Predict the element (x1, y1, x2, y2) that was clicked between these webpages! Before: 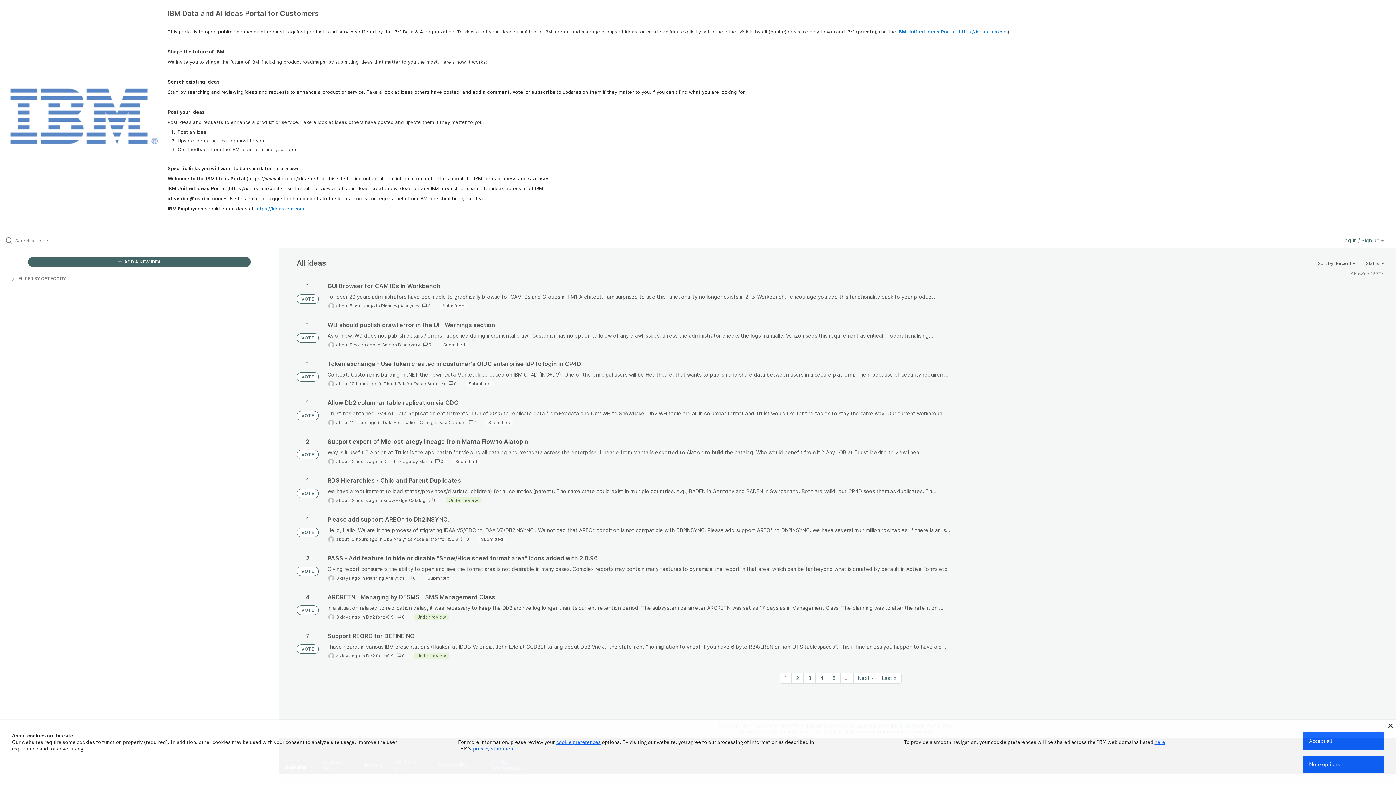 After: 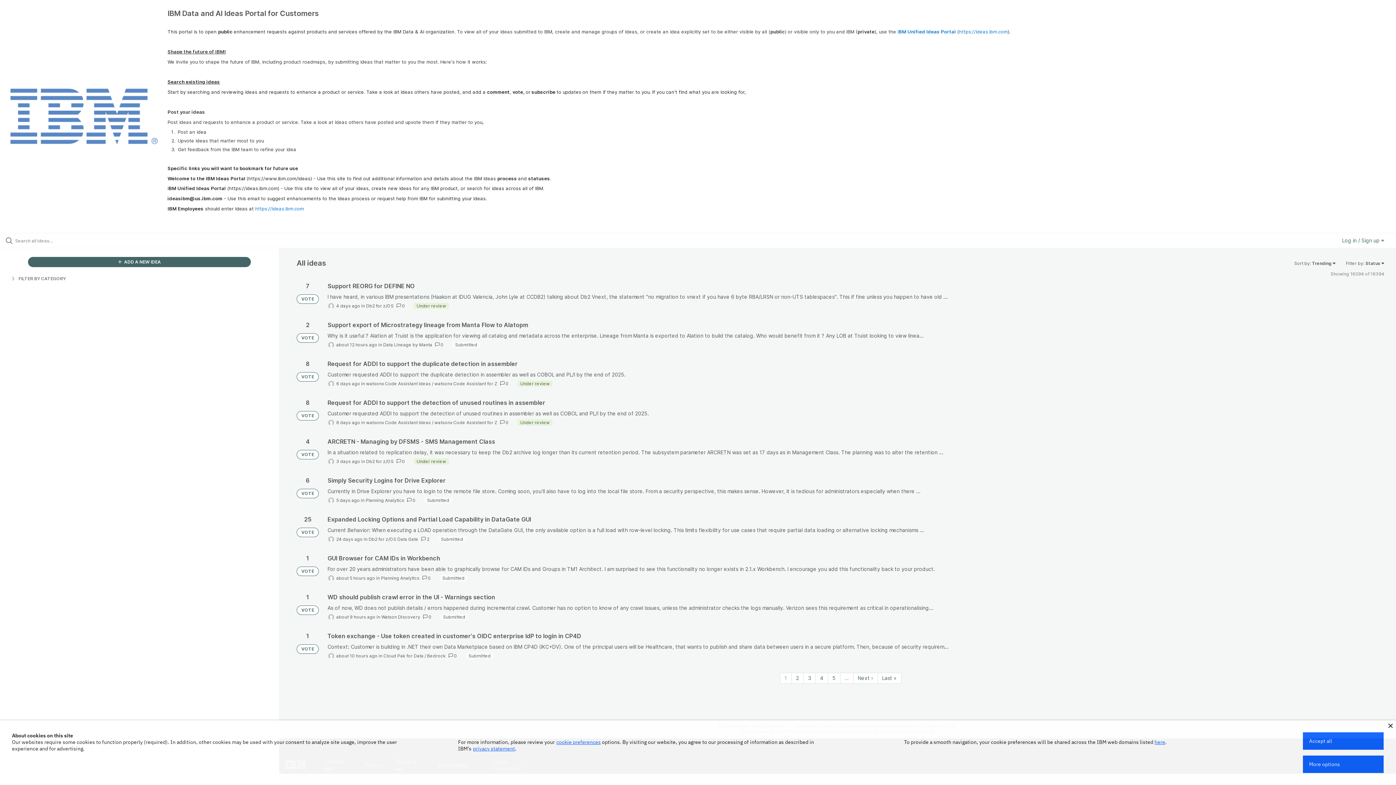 Action: bbox: (0, 87, 167, 145)